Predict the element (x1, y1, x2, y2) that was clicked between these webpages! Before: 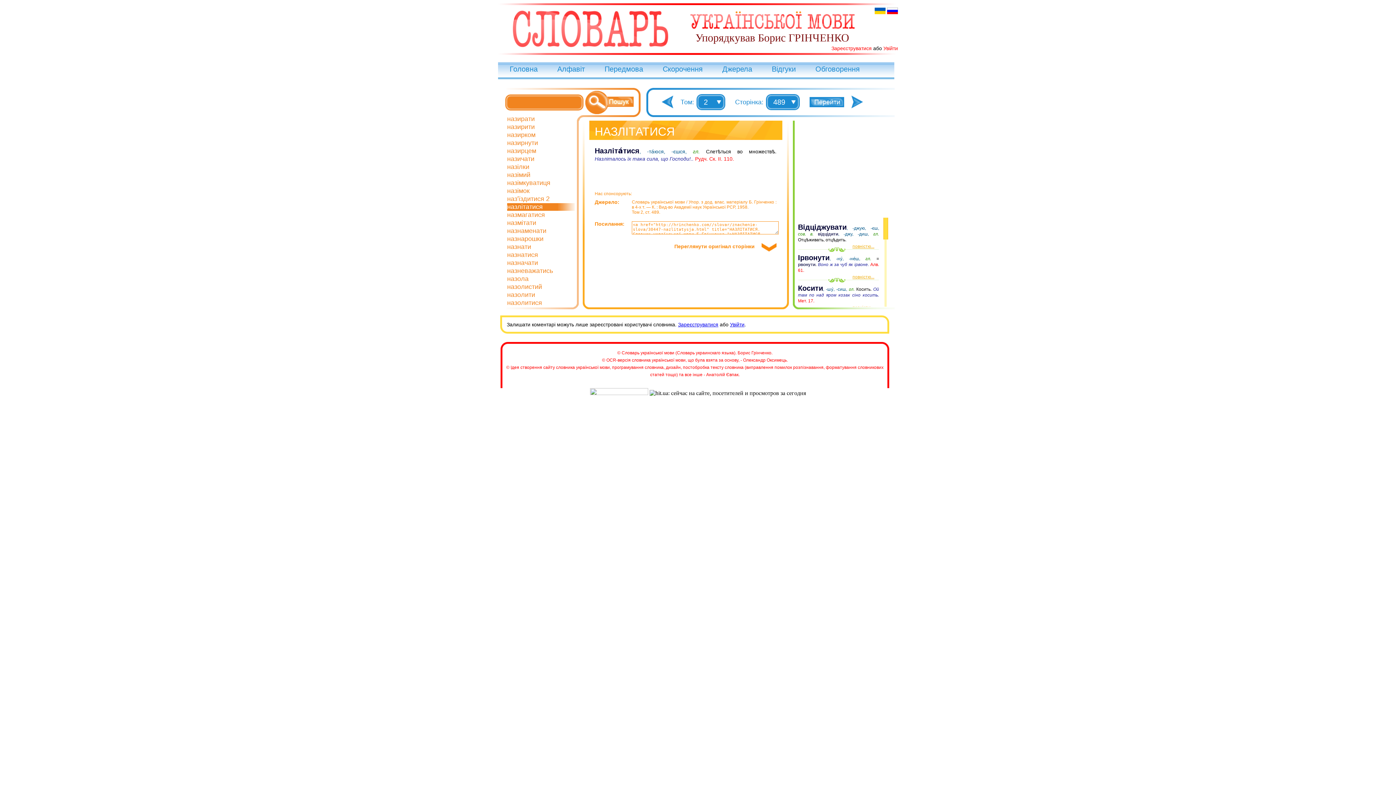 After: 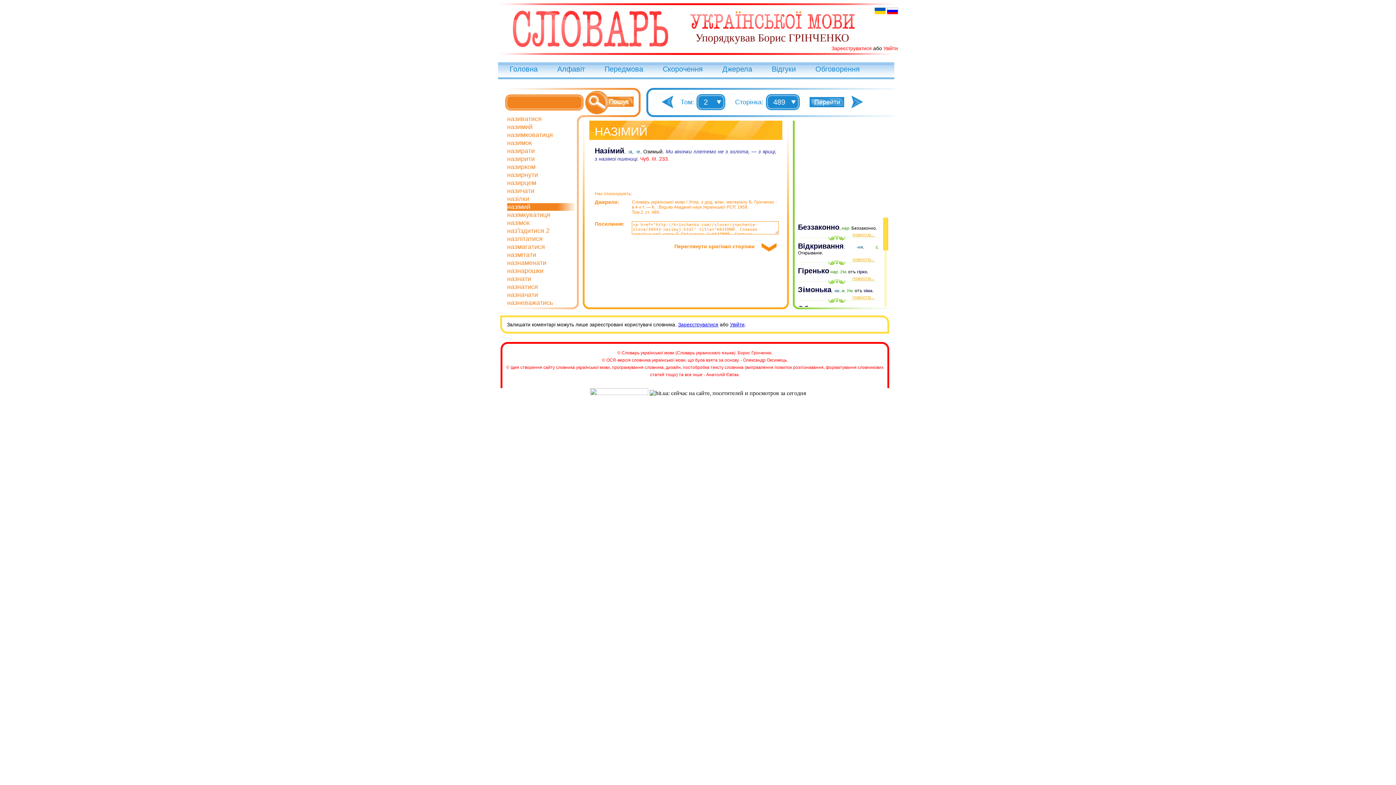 Action: label: назімий bbox: (507, 171, 530, 178)